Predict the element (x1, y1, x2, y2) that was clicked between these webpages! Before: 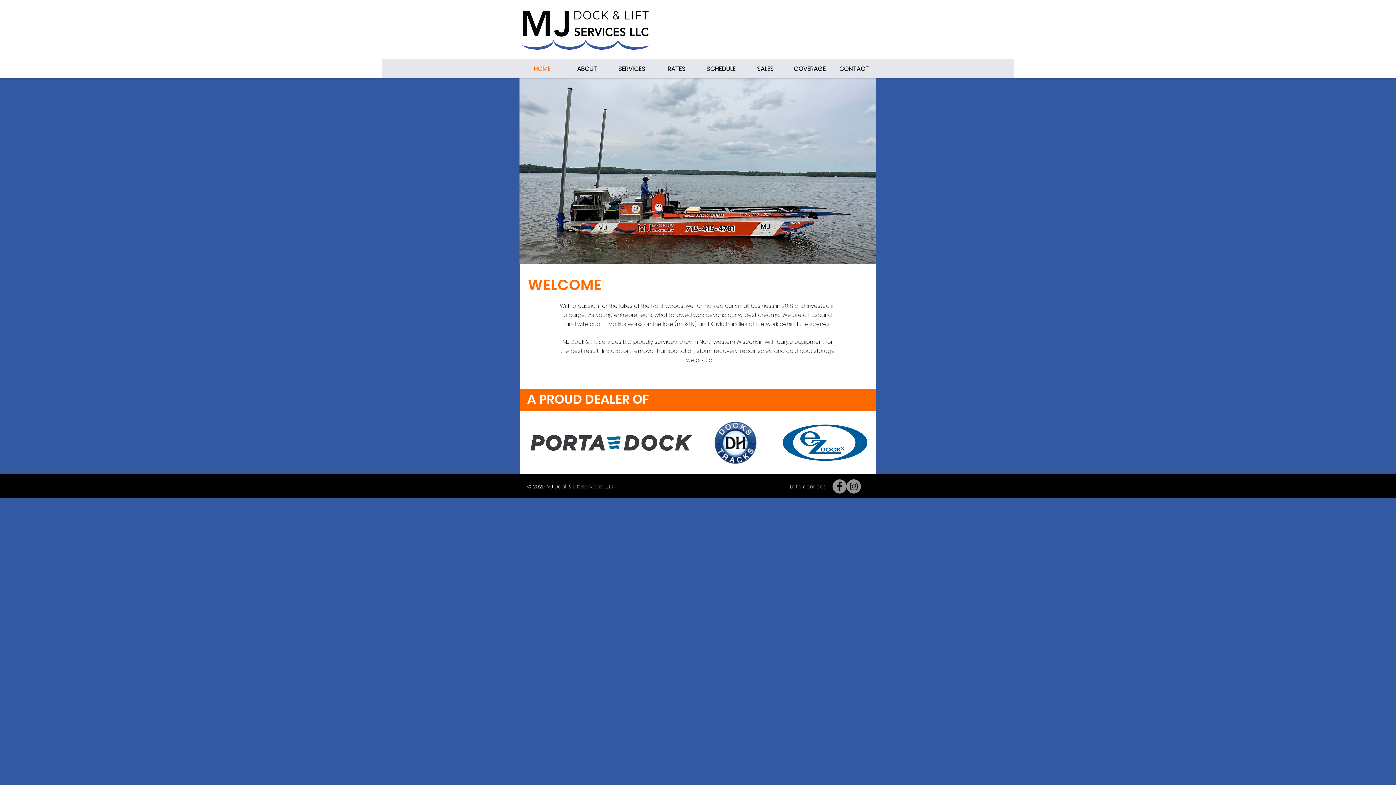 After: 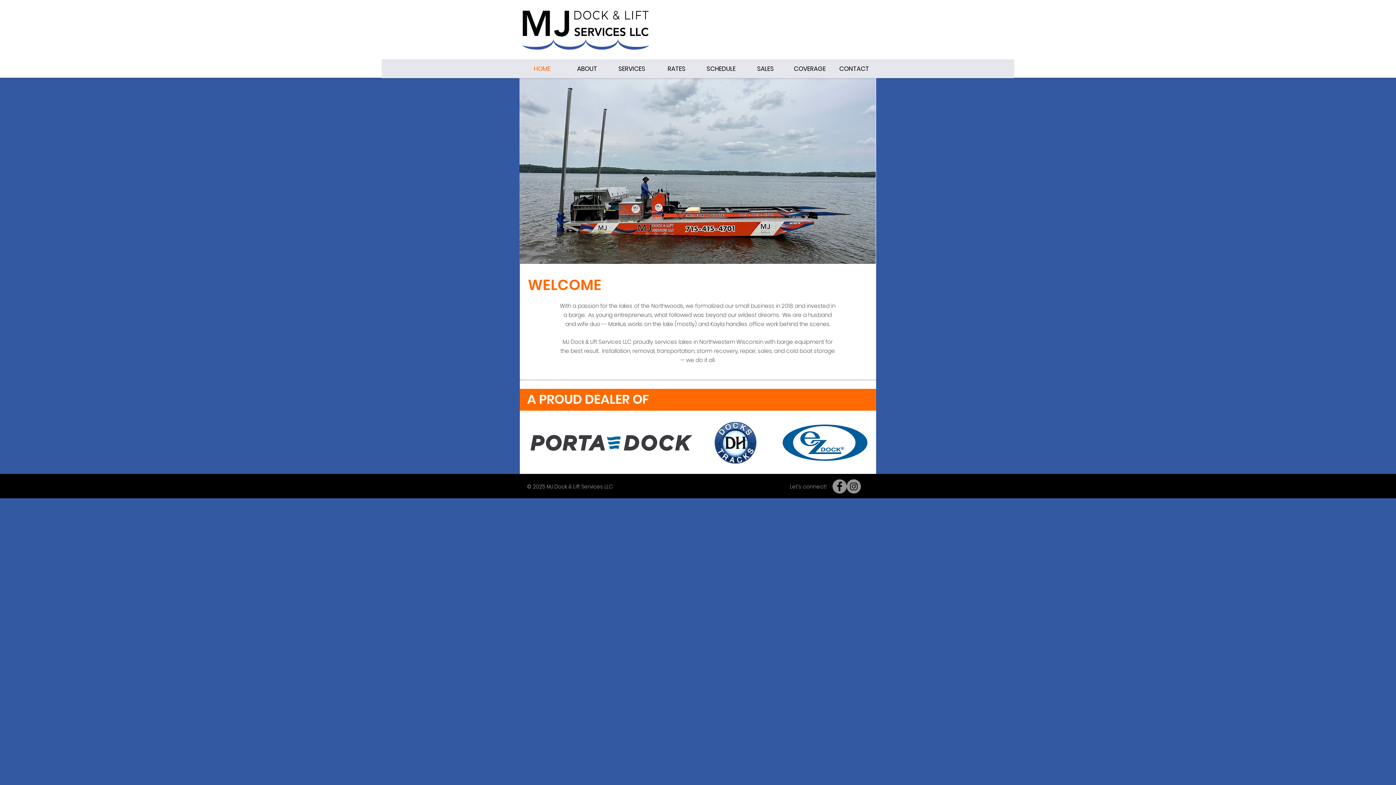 Action: label: Facebook bbox: (832, 479, 846, 493)